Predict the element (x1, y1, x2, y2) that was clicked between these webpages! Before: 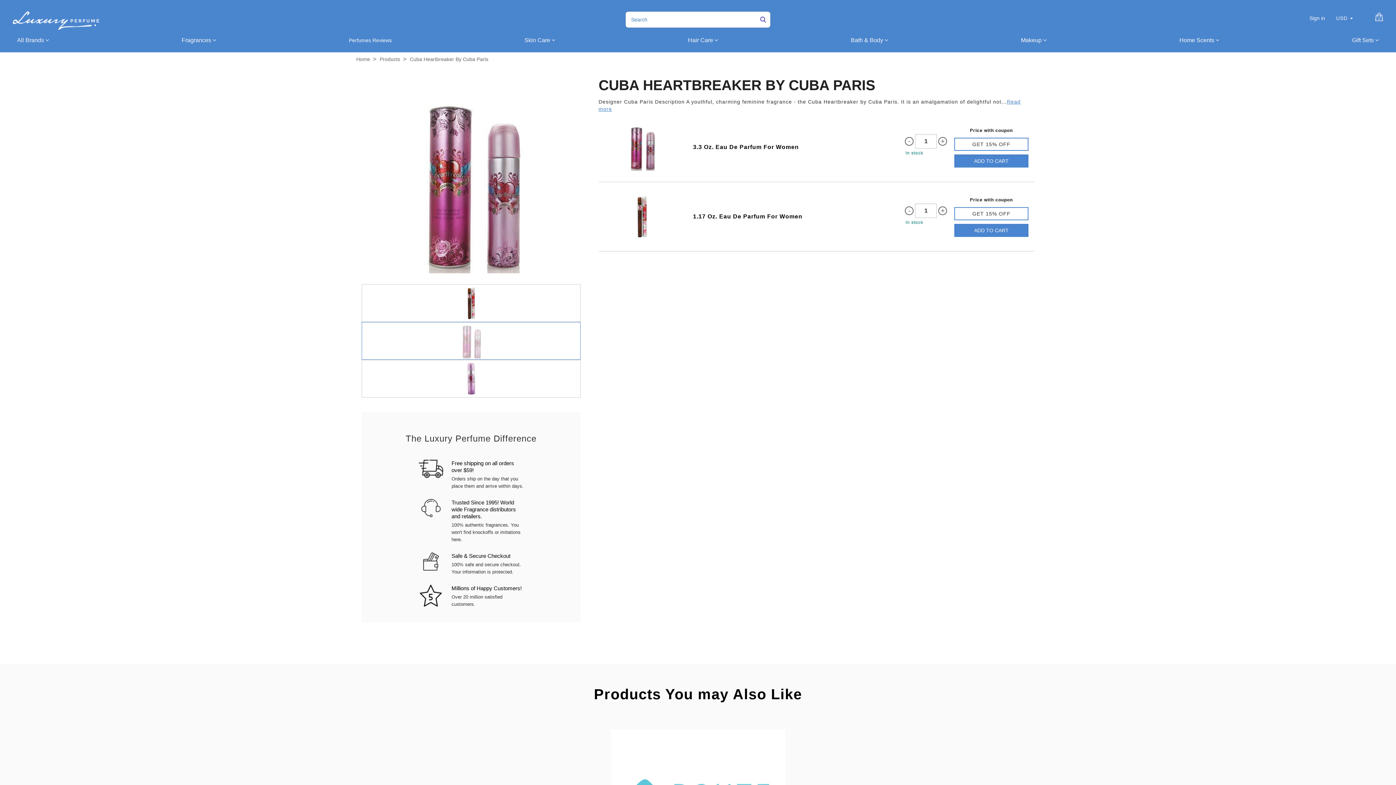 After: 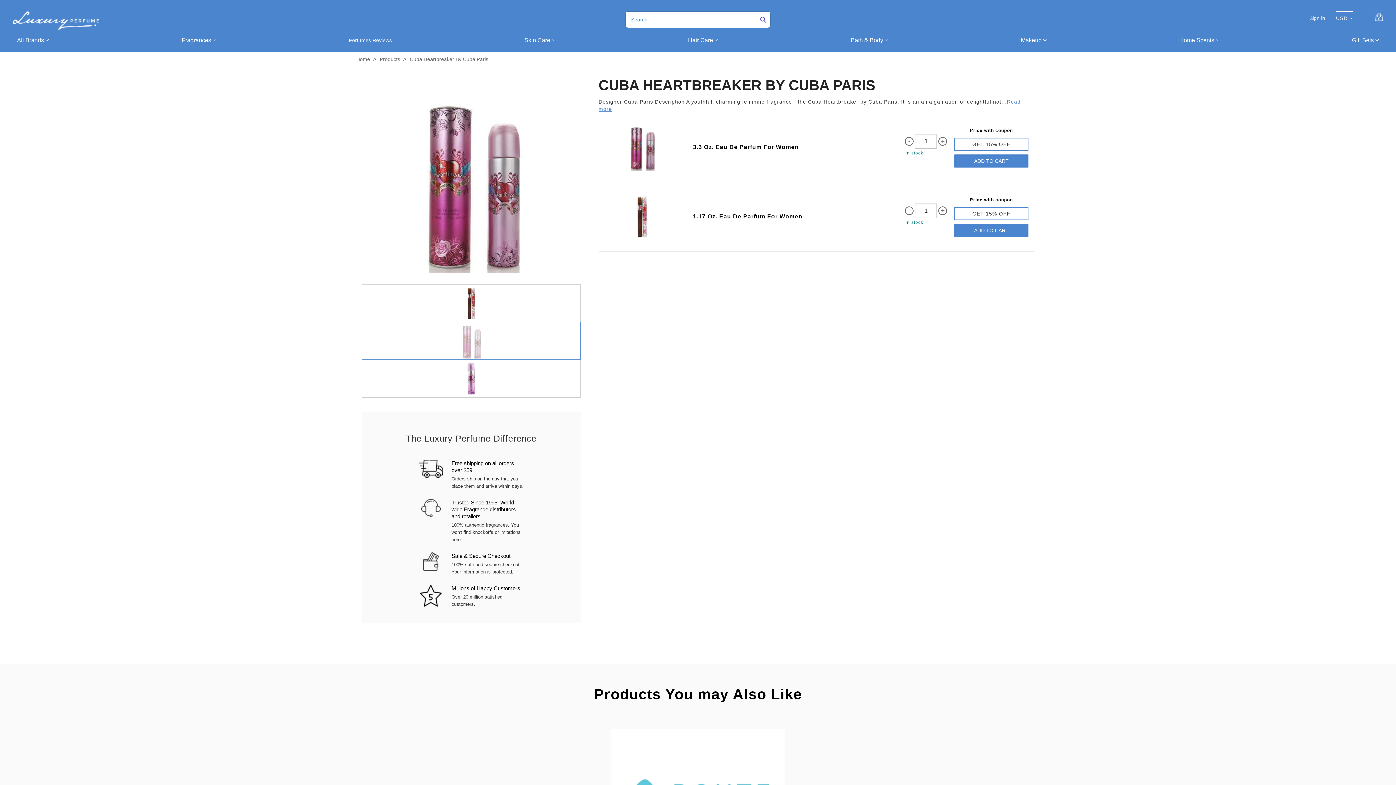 Action: bbox: (1336, 16, 1353, 21) label: USD 